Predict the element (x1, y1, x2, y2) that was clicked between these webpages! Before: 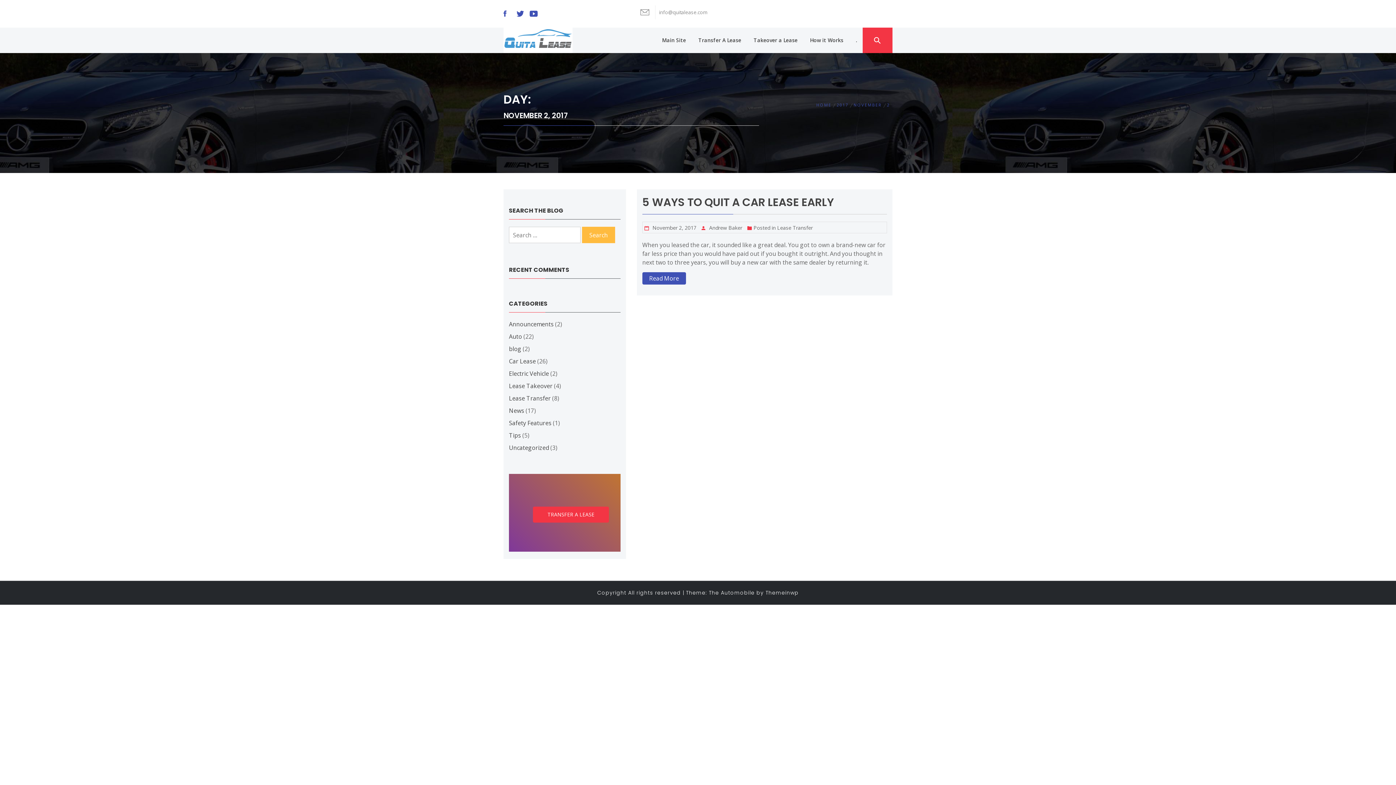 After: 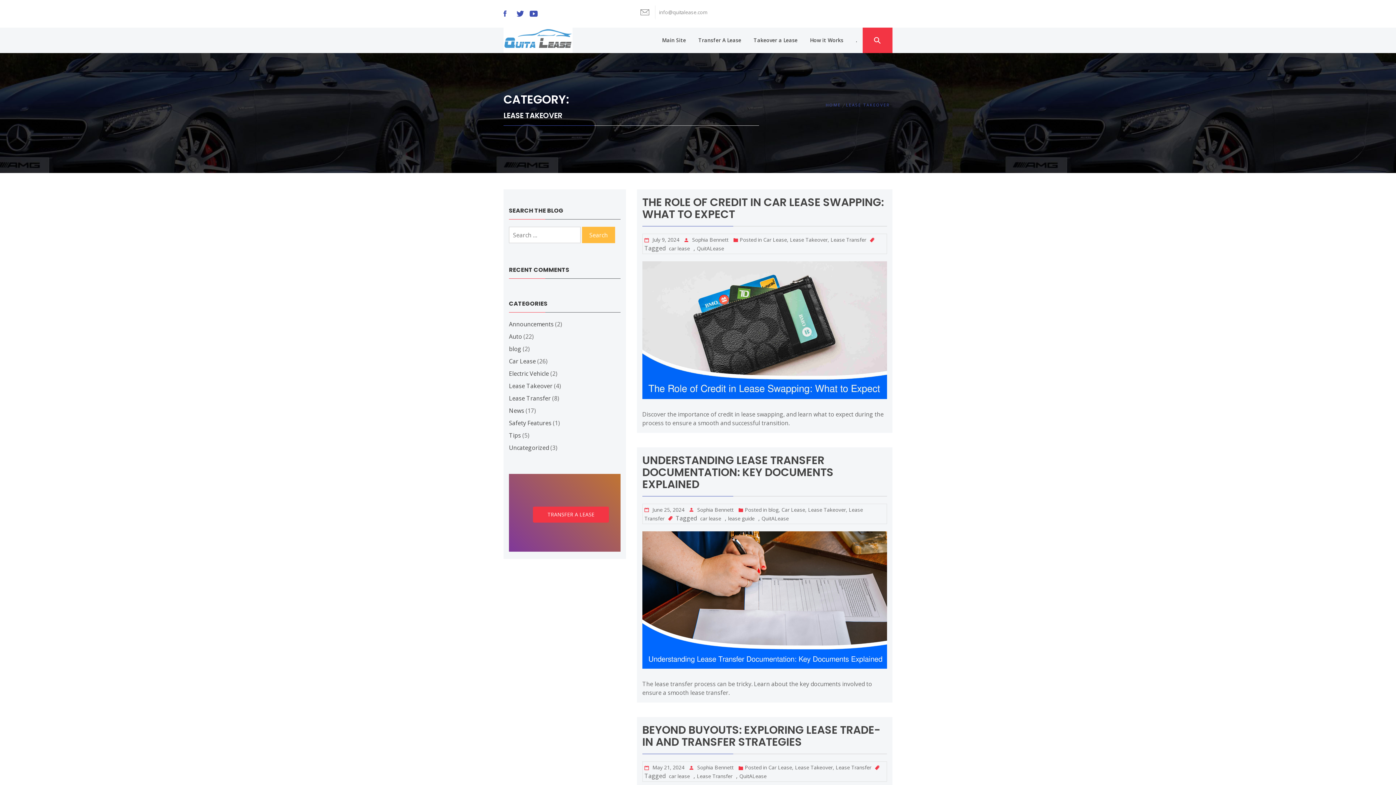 Action: bbox: (509, 382, 552, 390) label: Lease Takeover